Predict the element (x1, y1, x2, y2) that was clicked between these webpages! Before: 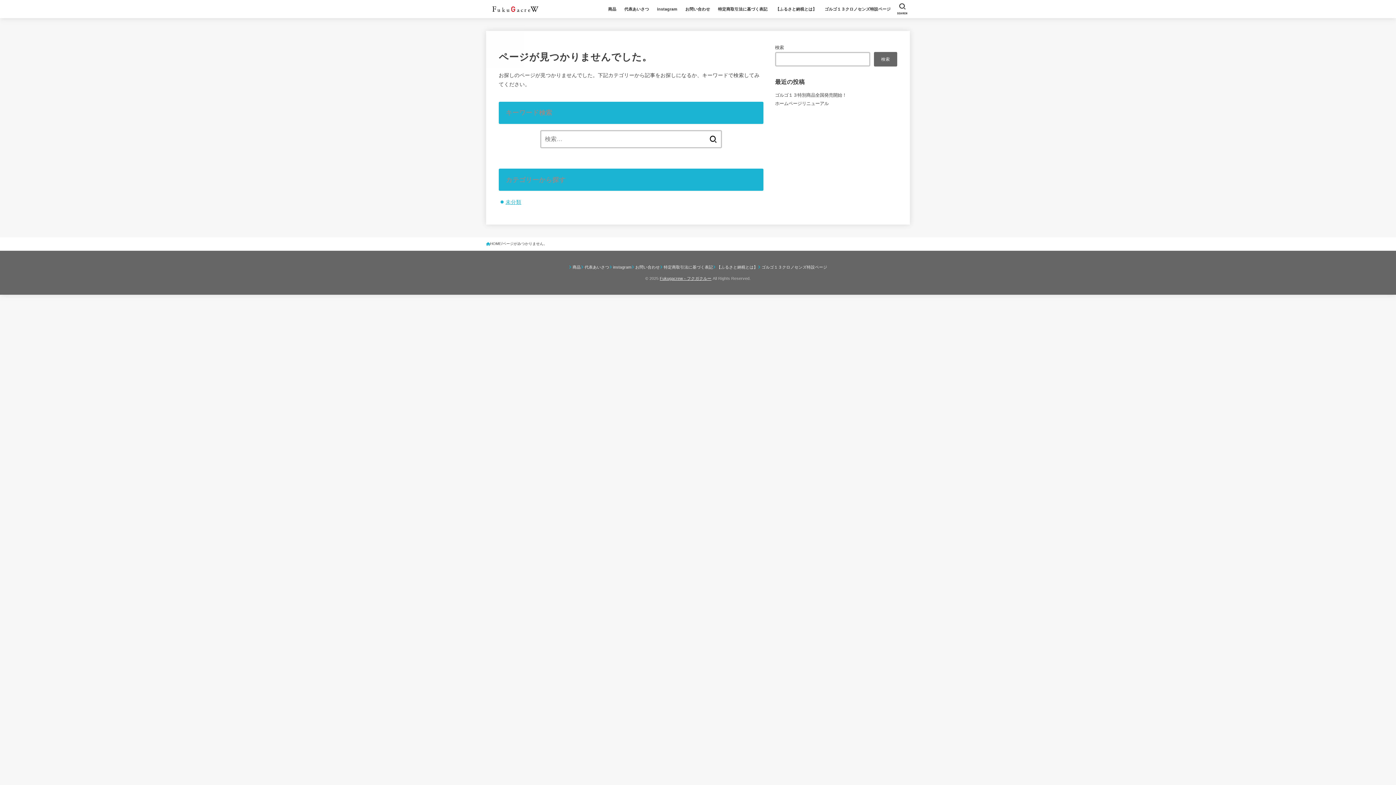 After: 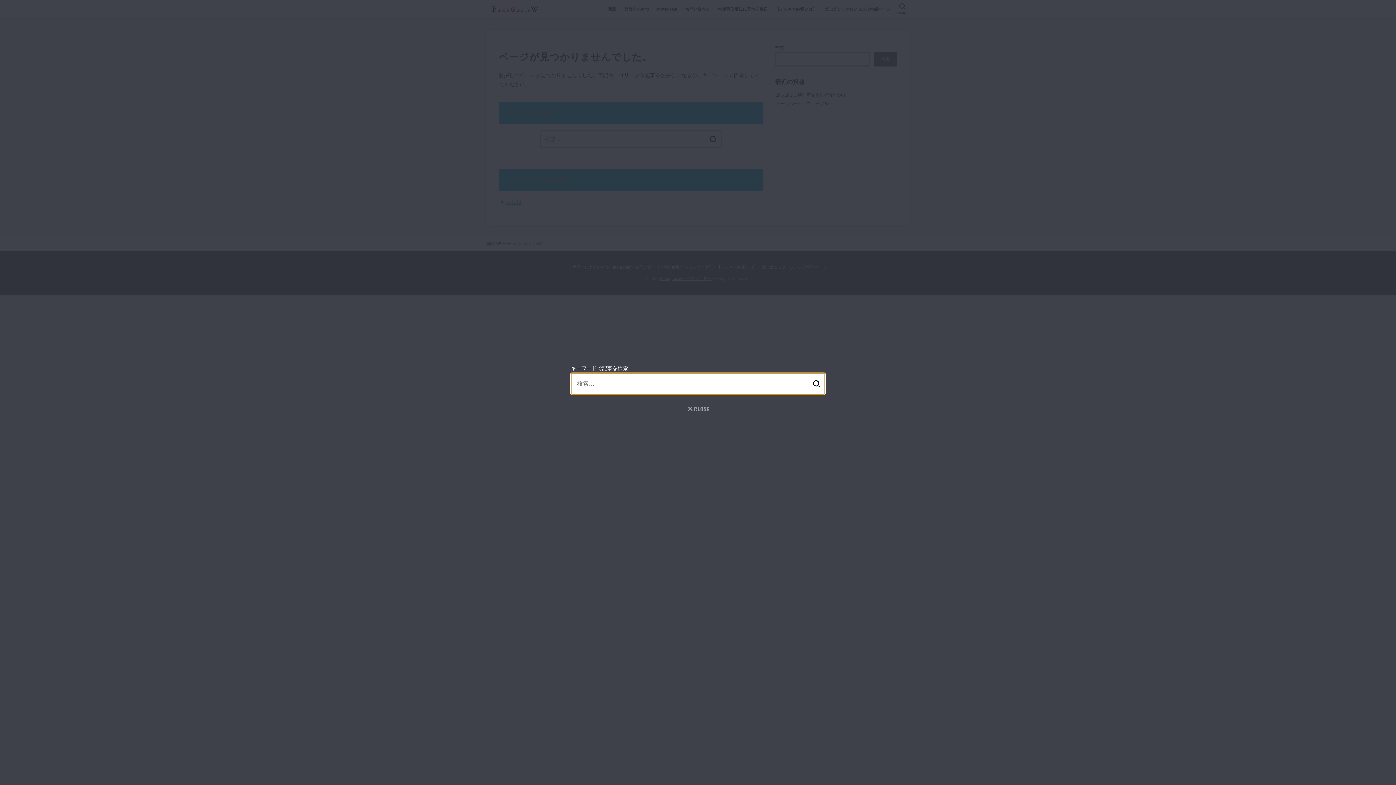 Action: bbox: (894, 0, 910, 18) label: SEARCH